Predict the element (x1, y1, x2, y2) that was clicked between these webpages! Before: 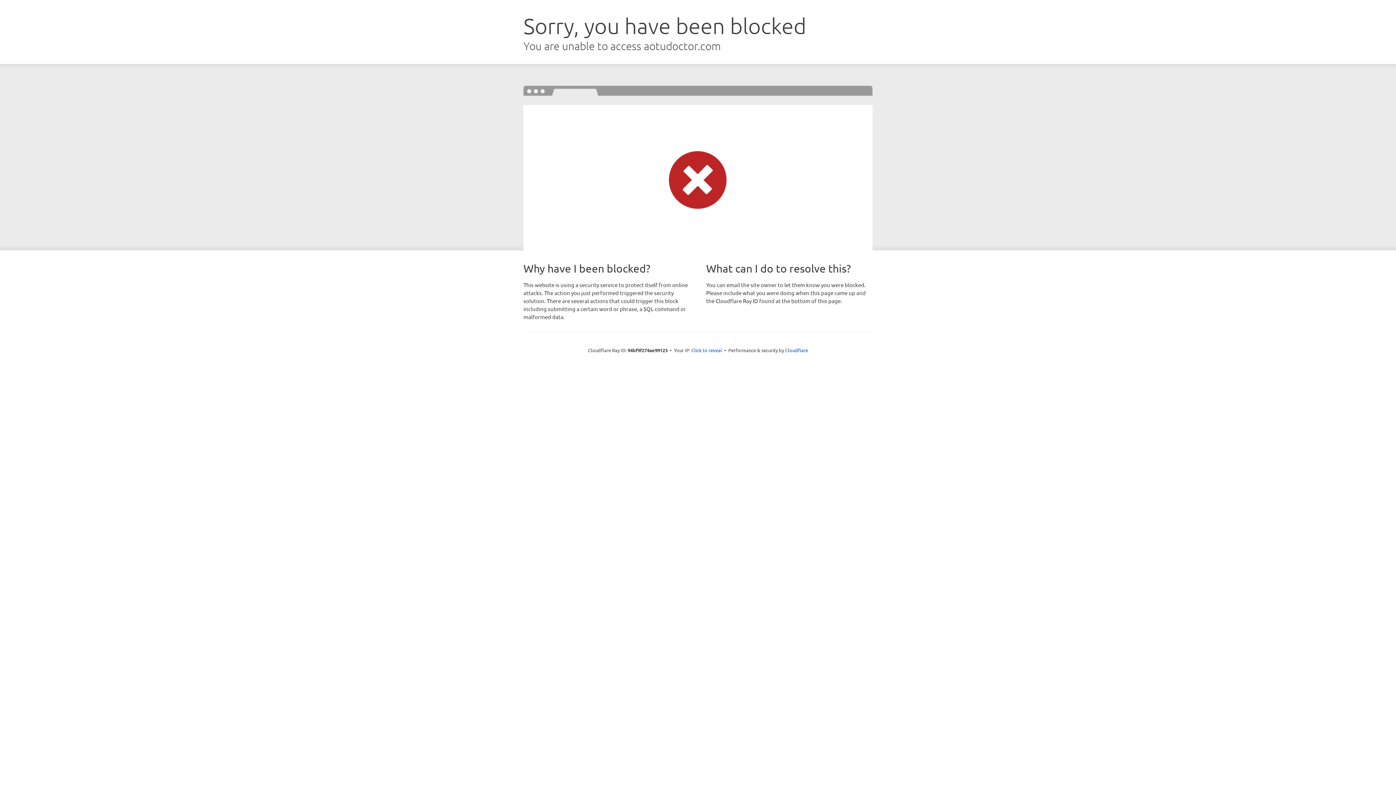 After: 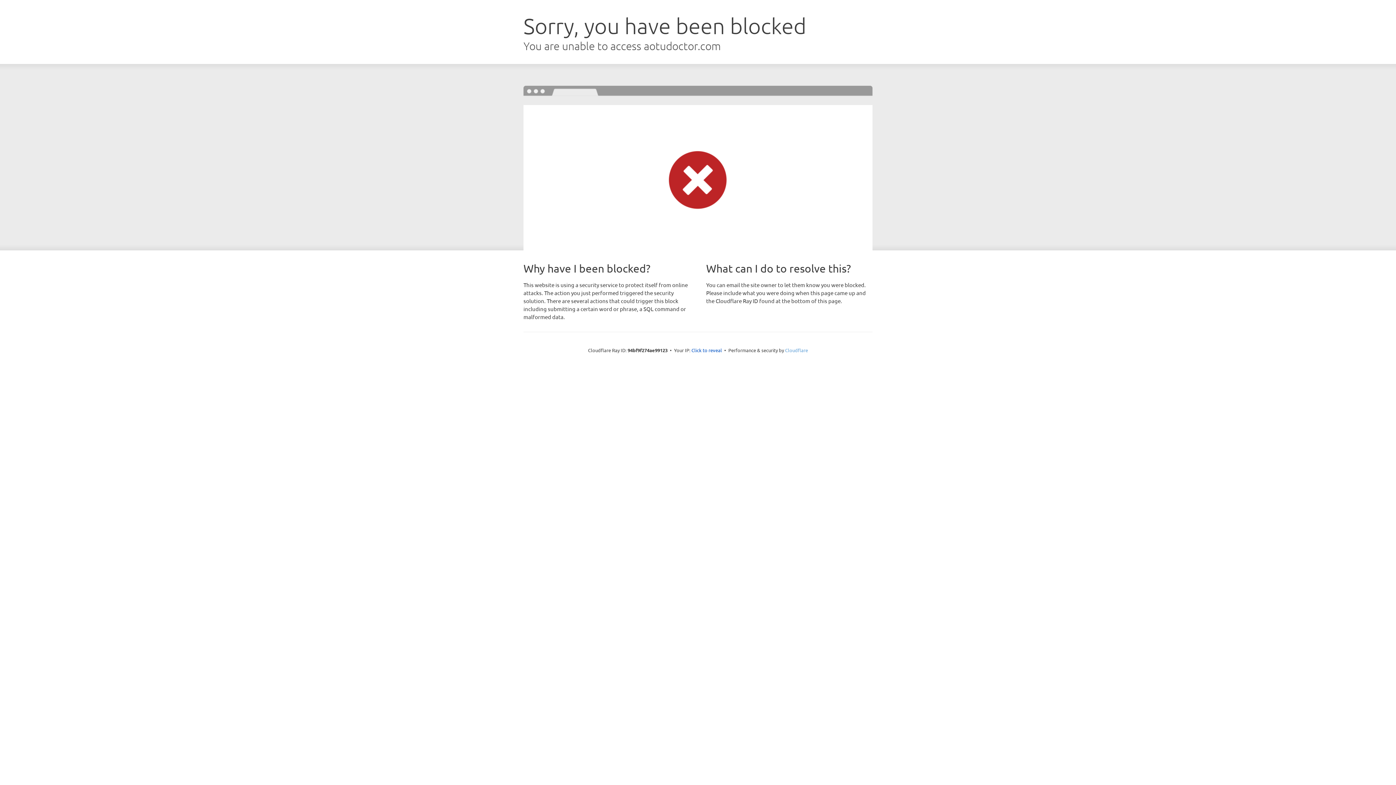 Action: label: Cloudflare bbox: (785, 347, 808, 353)